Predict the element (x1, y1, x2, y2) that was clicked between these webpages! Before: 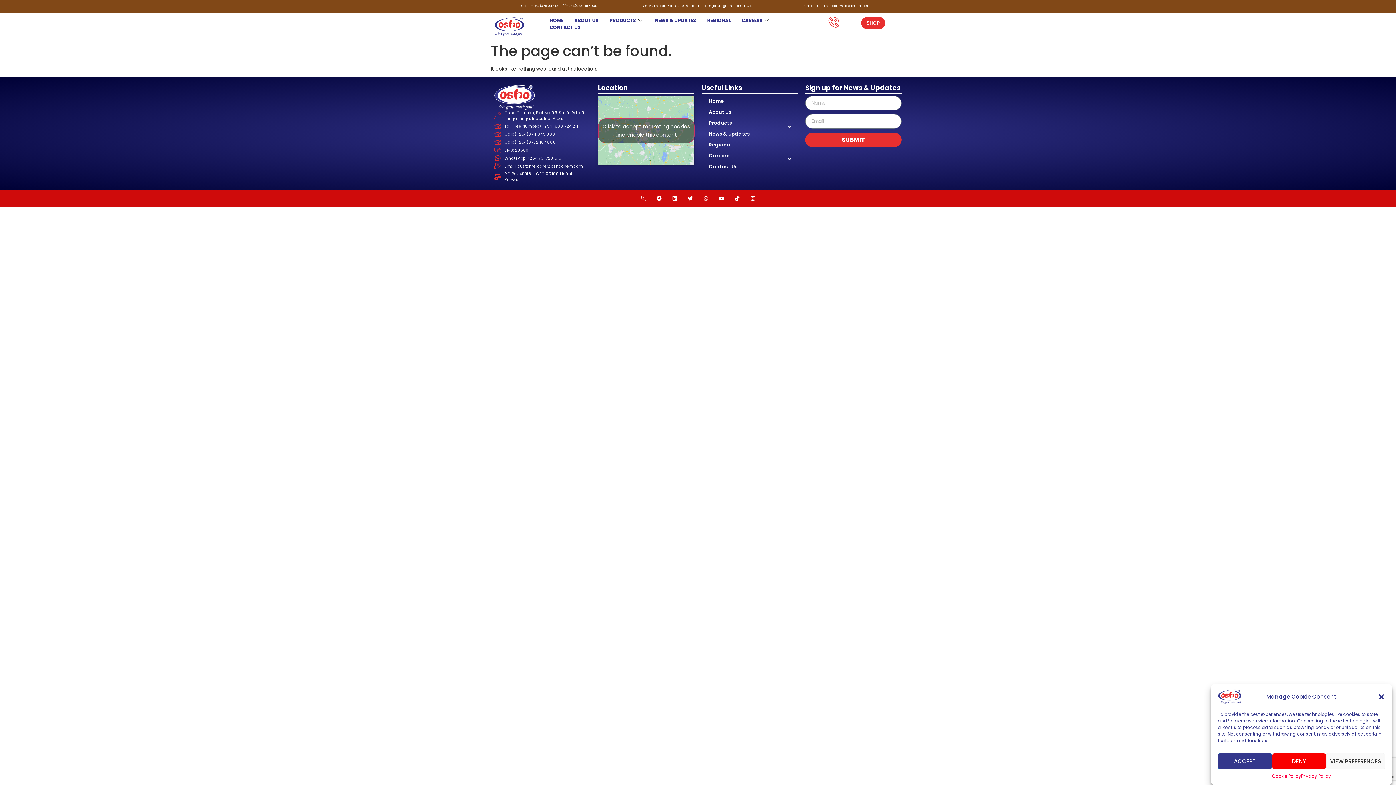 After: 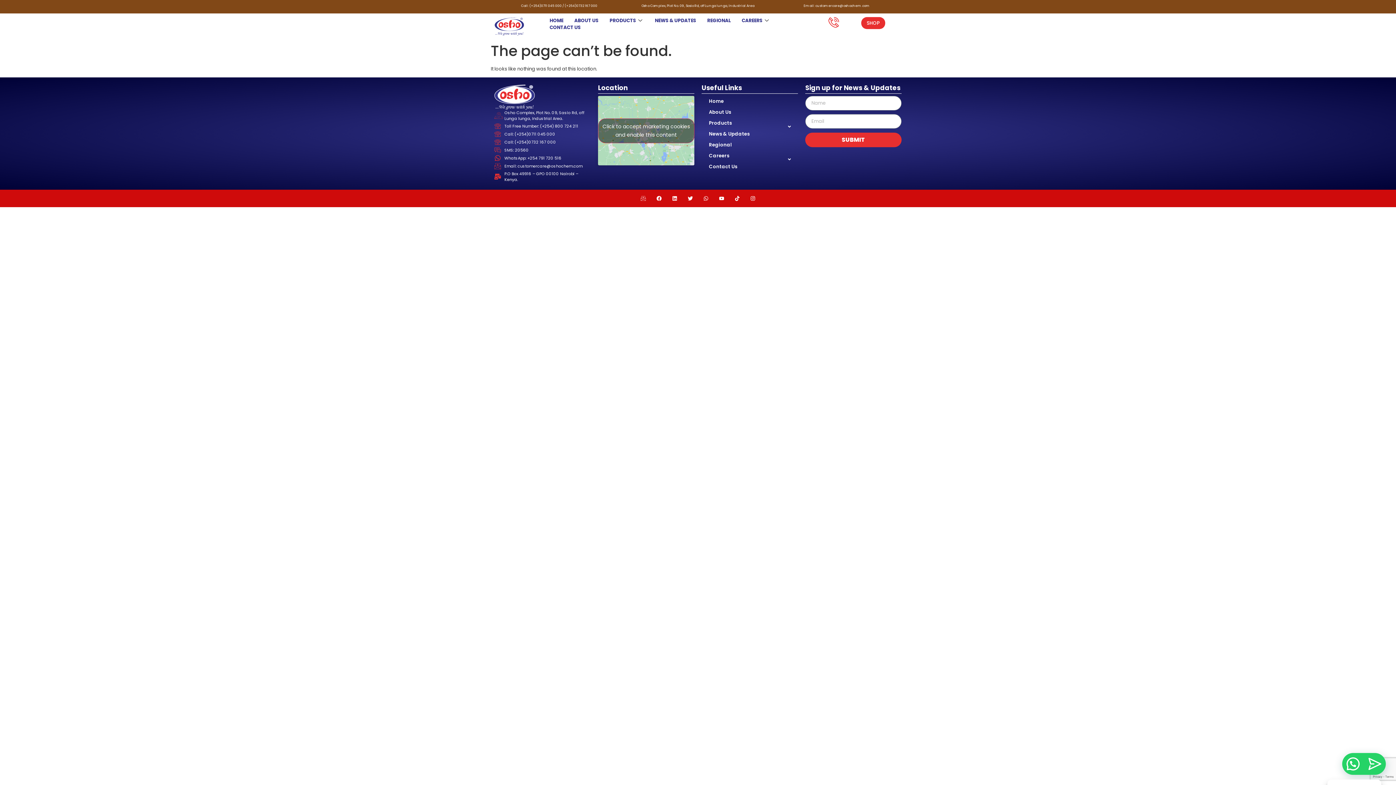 Action: label: Close dialog bbox: (1378, 693, 1385, 700)